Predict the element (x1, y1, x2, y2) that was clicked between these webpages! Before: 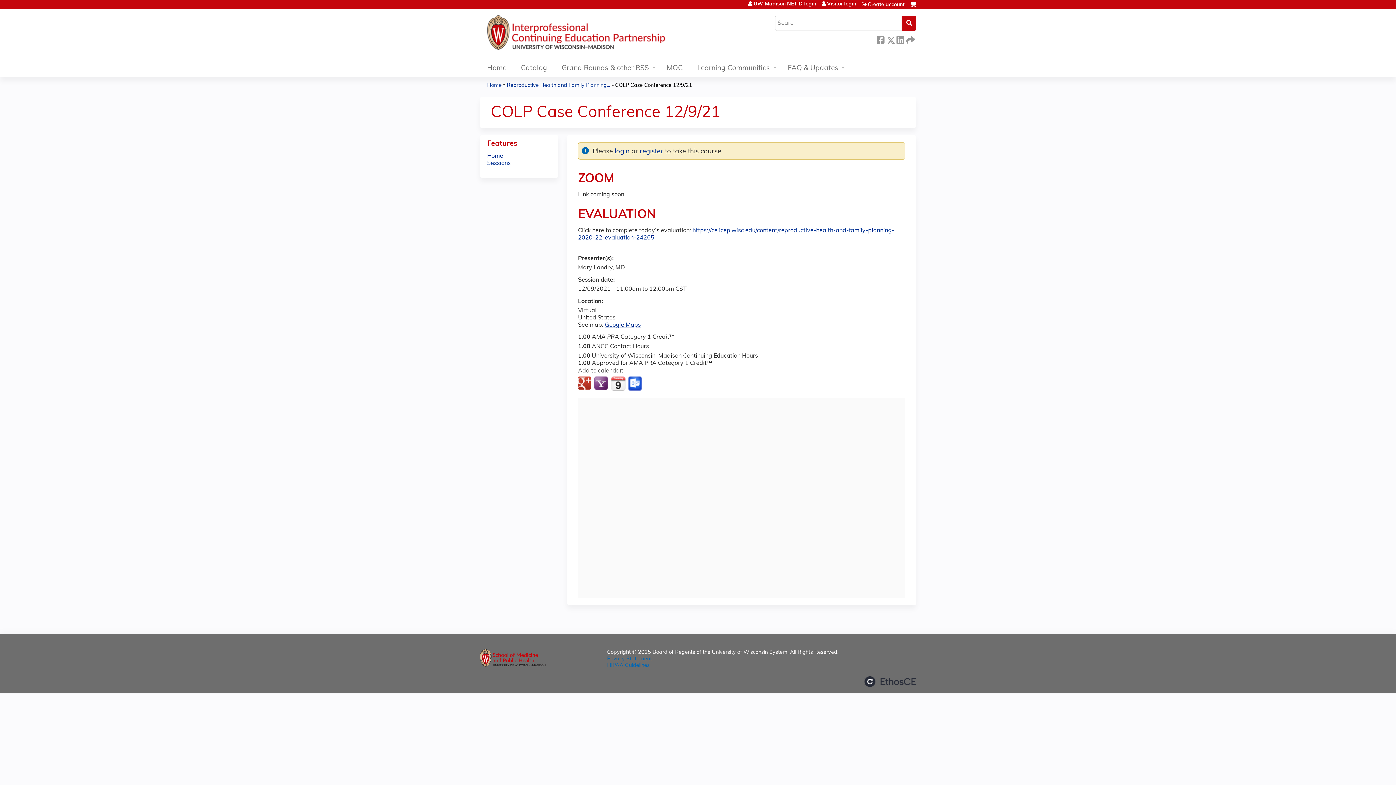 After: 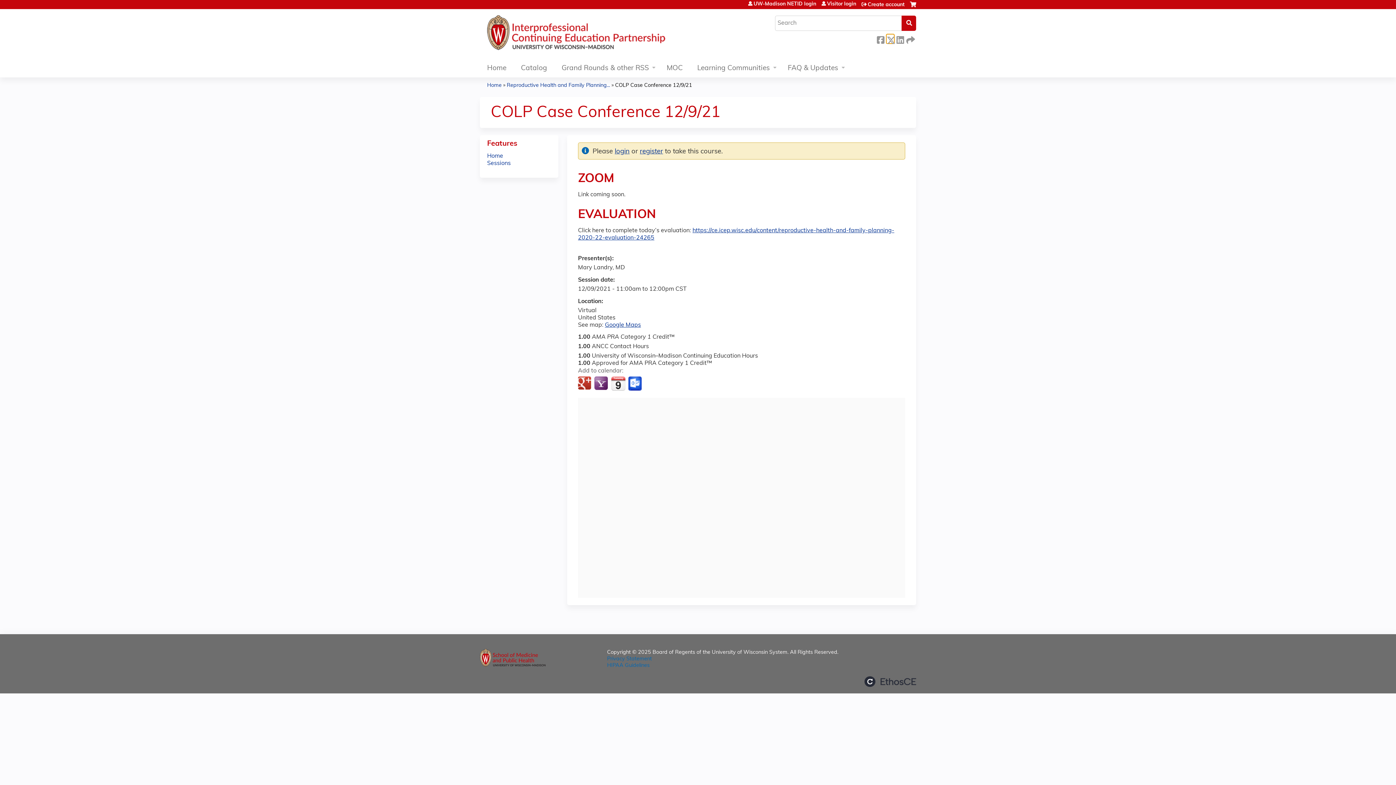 Action: label:  Twitter bbox: (886, 34, 894, 43)